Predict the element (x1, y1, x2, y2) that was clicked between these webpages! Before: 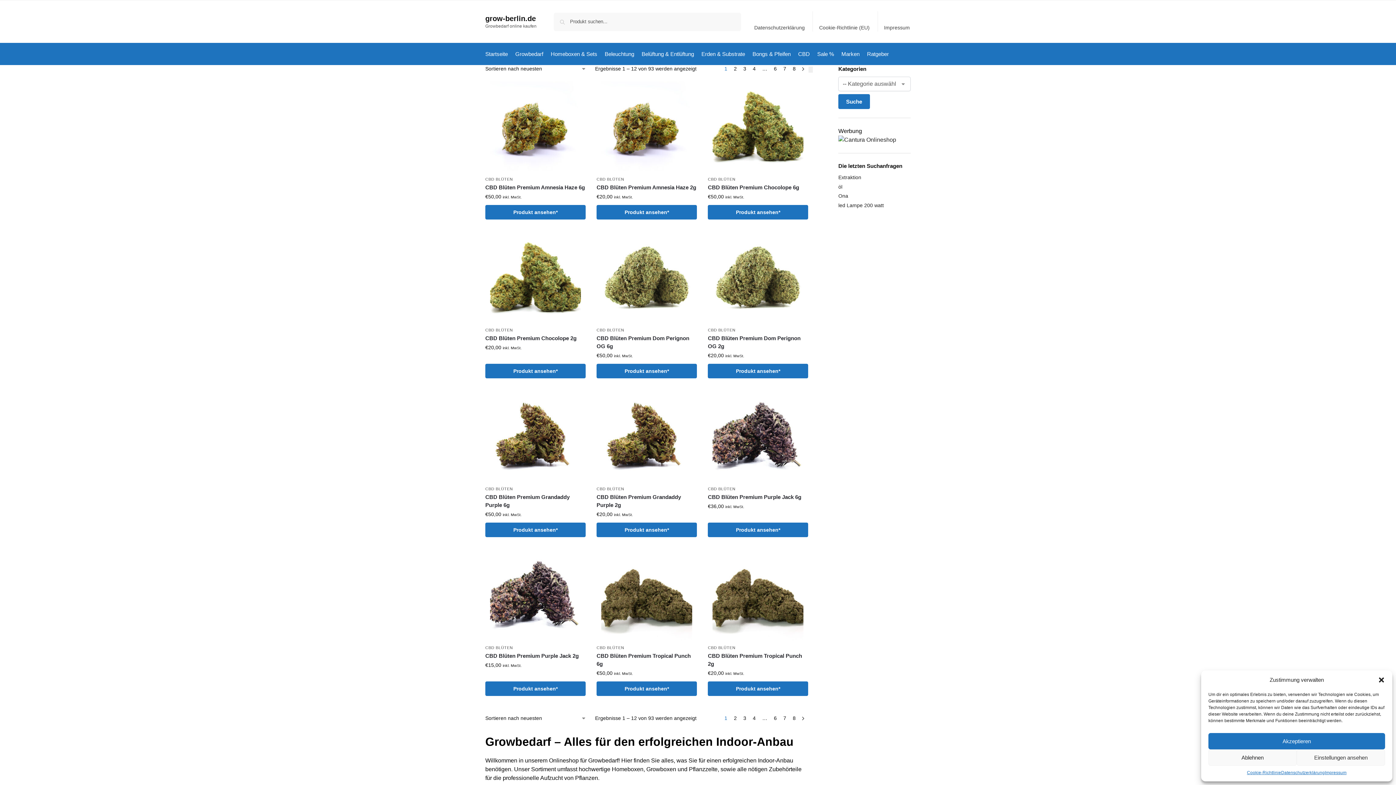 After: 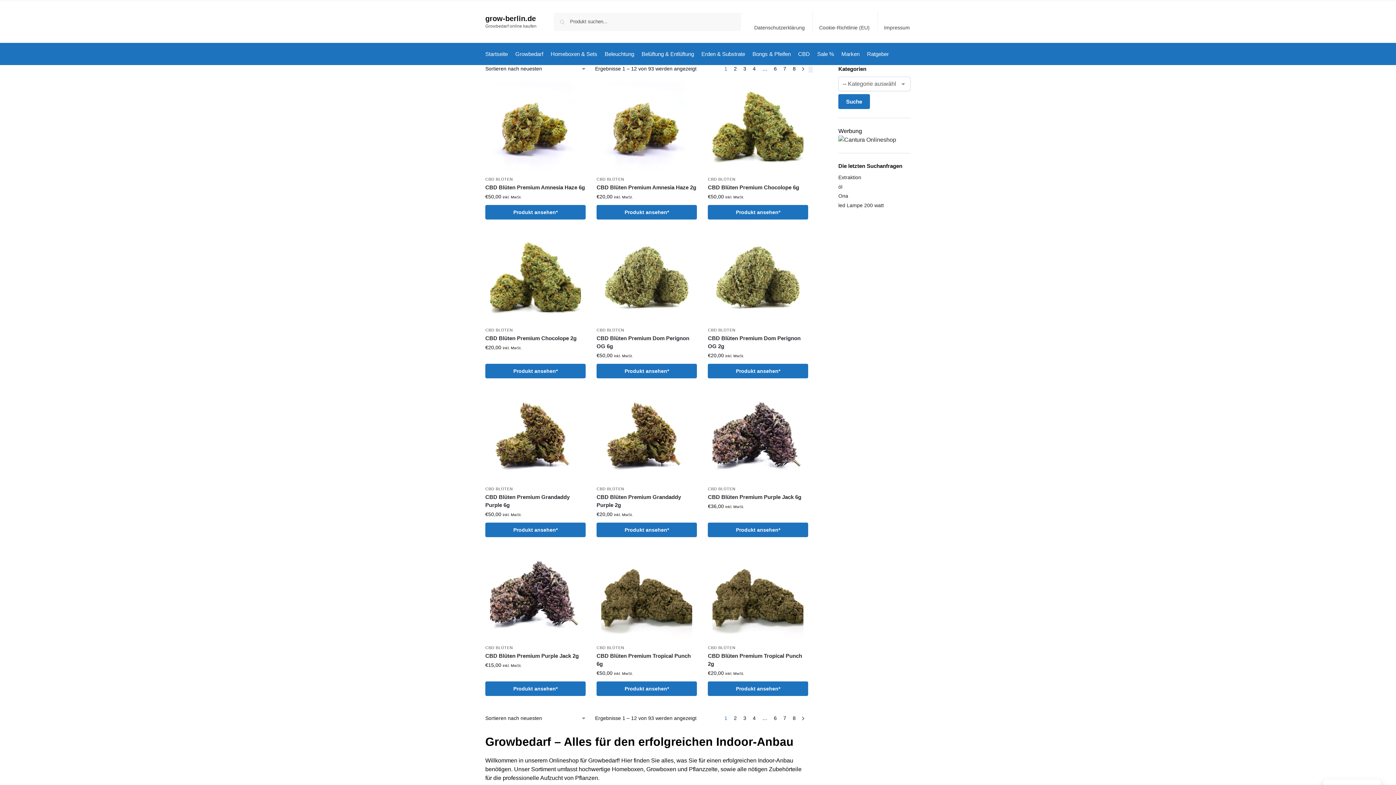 Action: bbox: (1208, 733, 1385, 749) label: Akzeptieren